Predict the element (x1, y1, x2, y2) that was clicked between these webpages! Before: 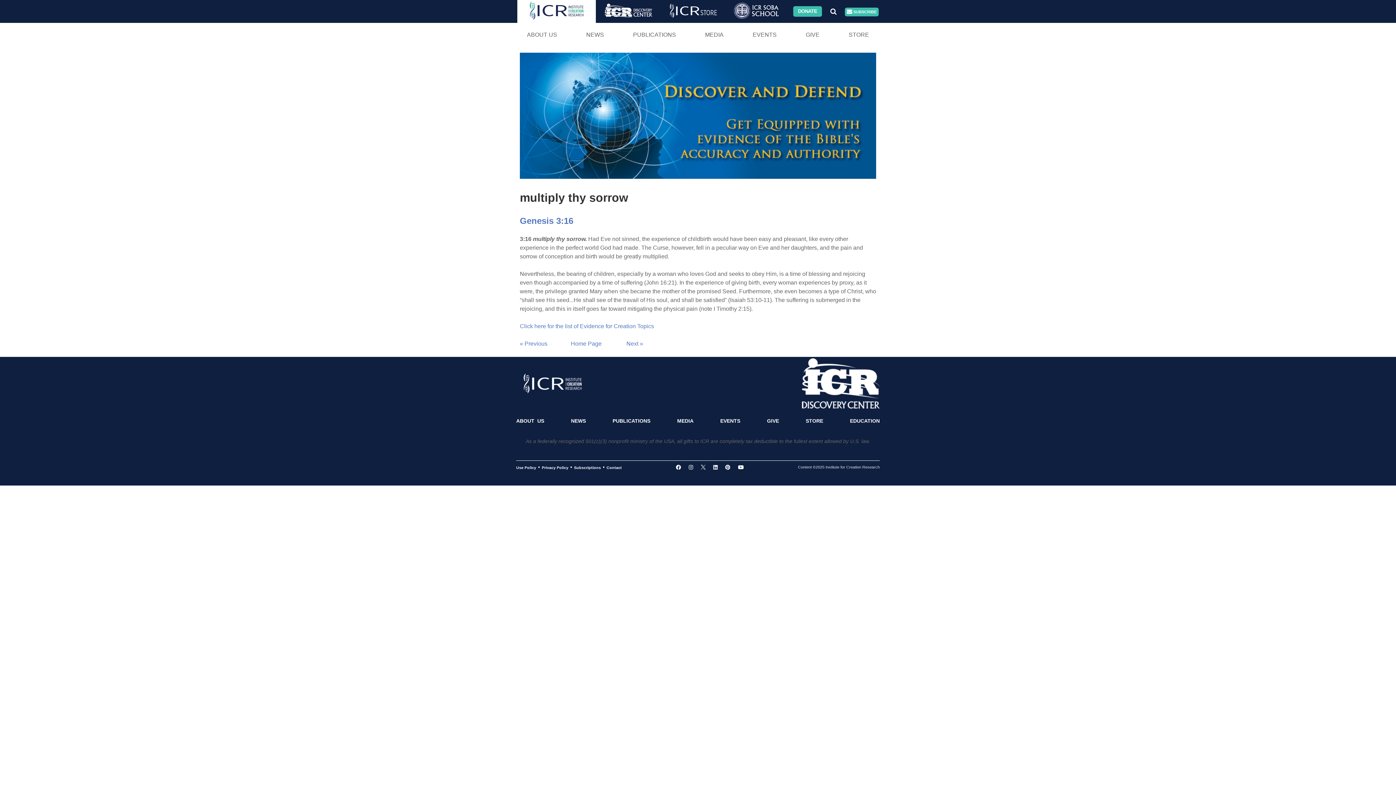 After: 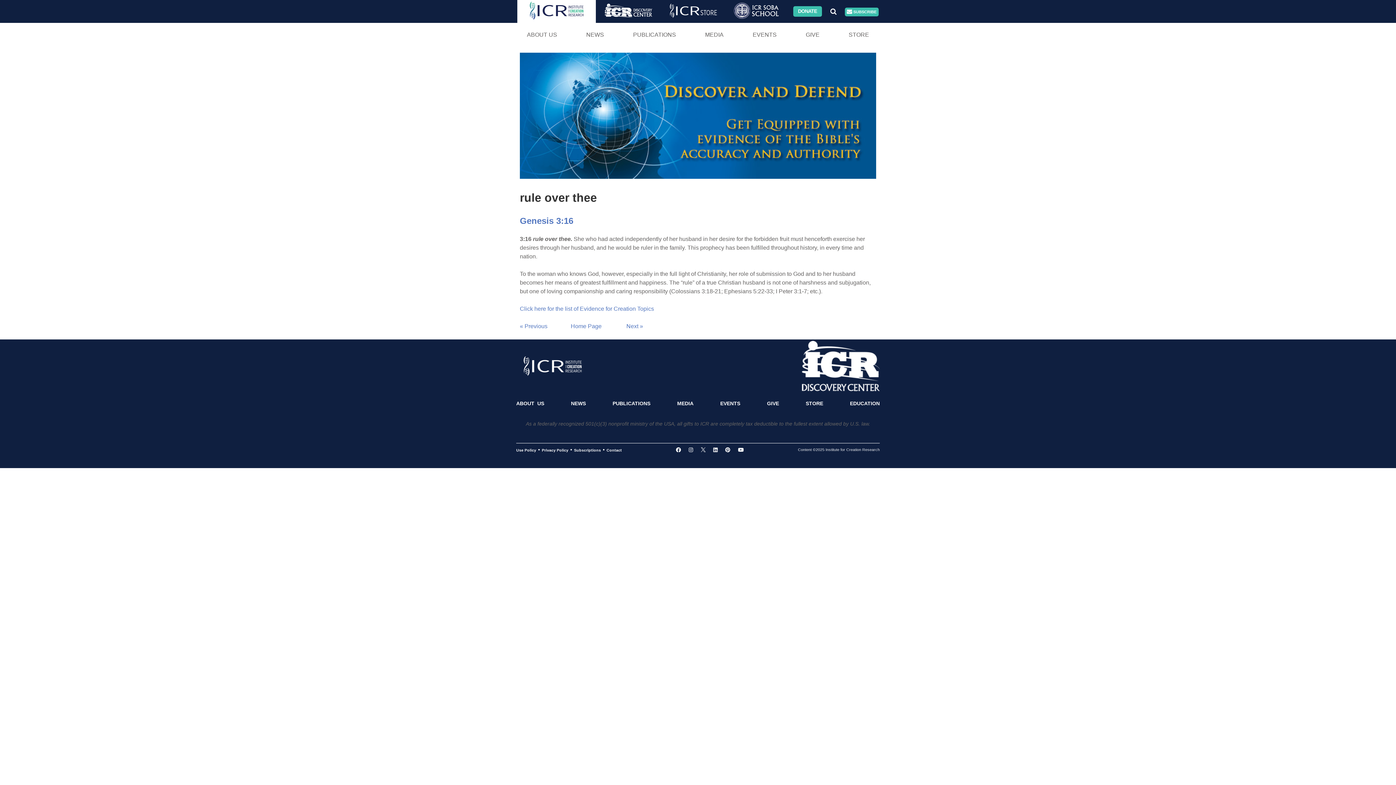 Action: bbox: (626, 340, 643, 346) label: Next »